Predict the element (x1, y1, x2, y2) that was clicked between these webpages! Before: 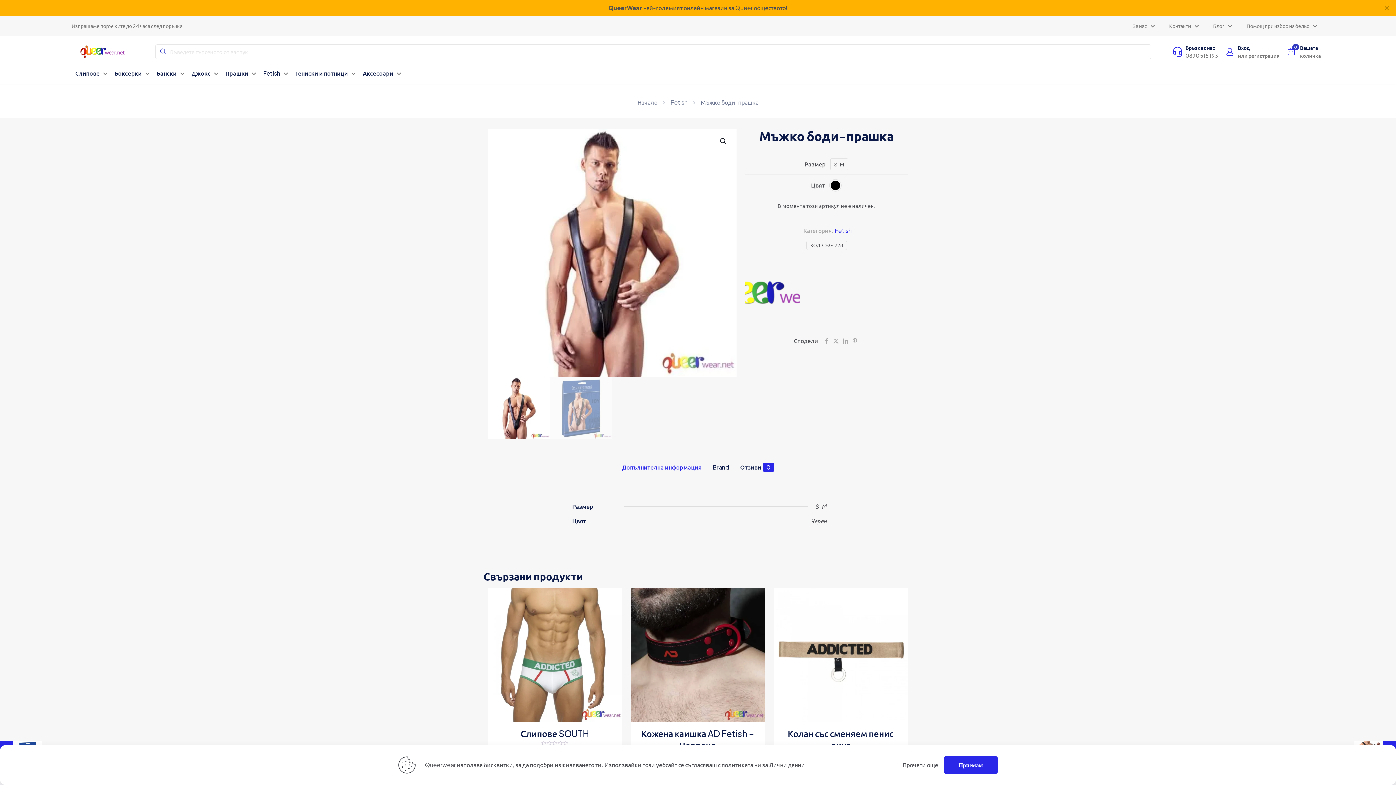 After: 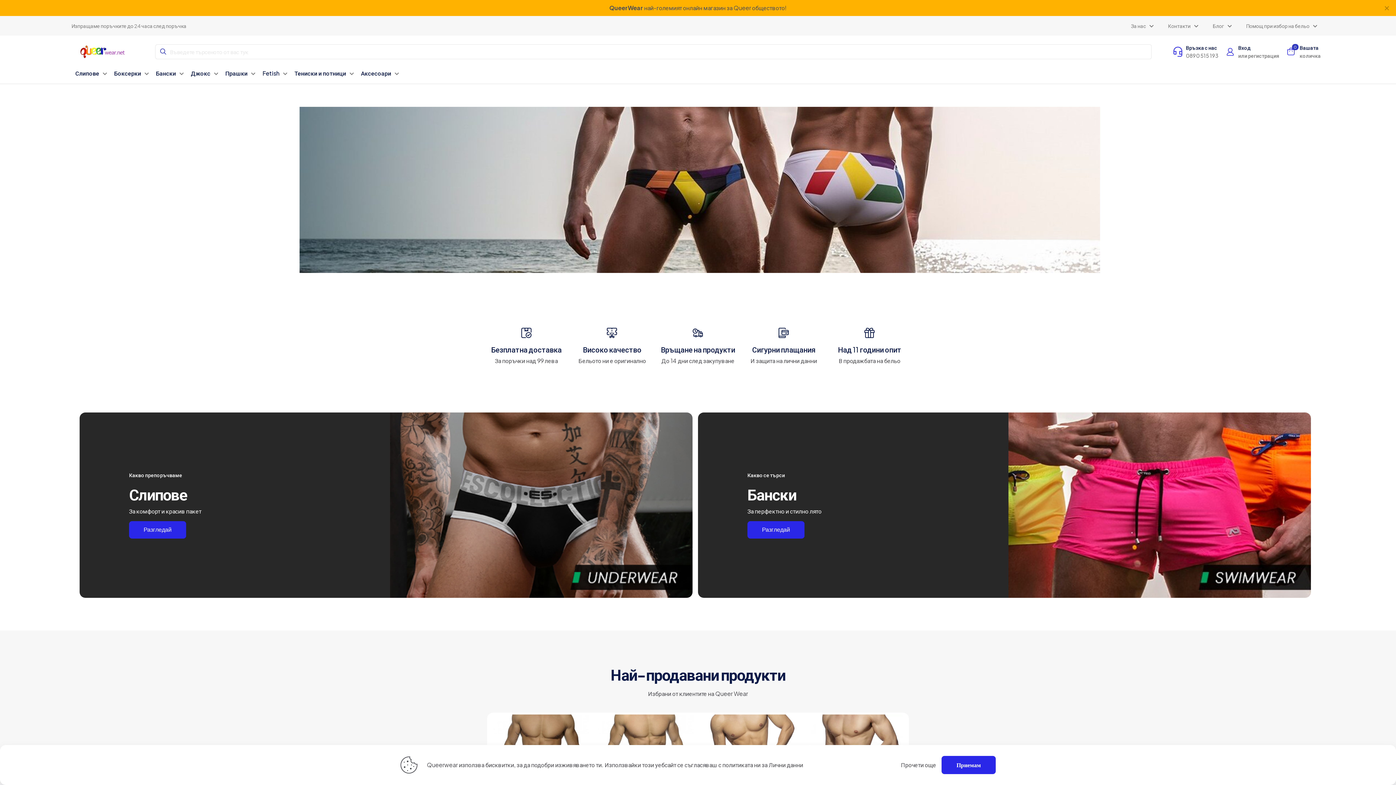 Action: label: Начало bbox: (637, 98, 657, 106)